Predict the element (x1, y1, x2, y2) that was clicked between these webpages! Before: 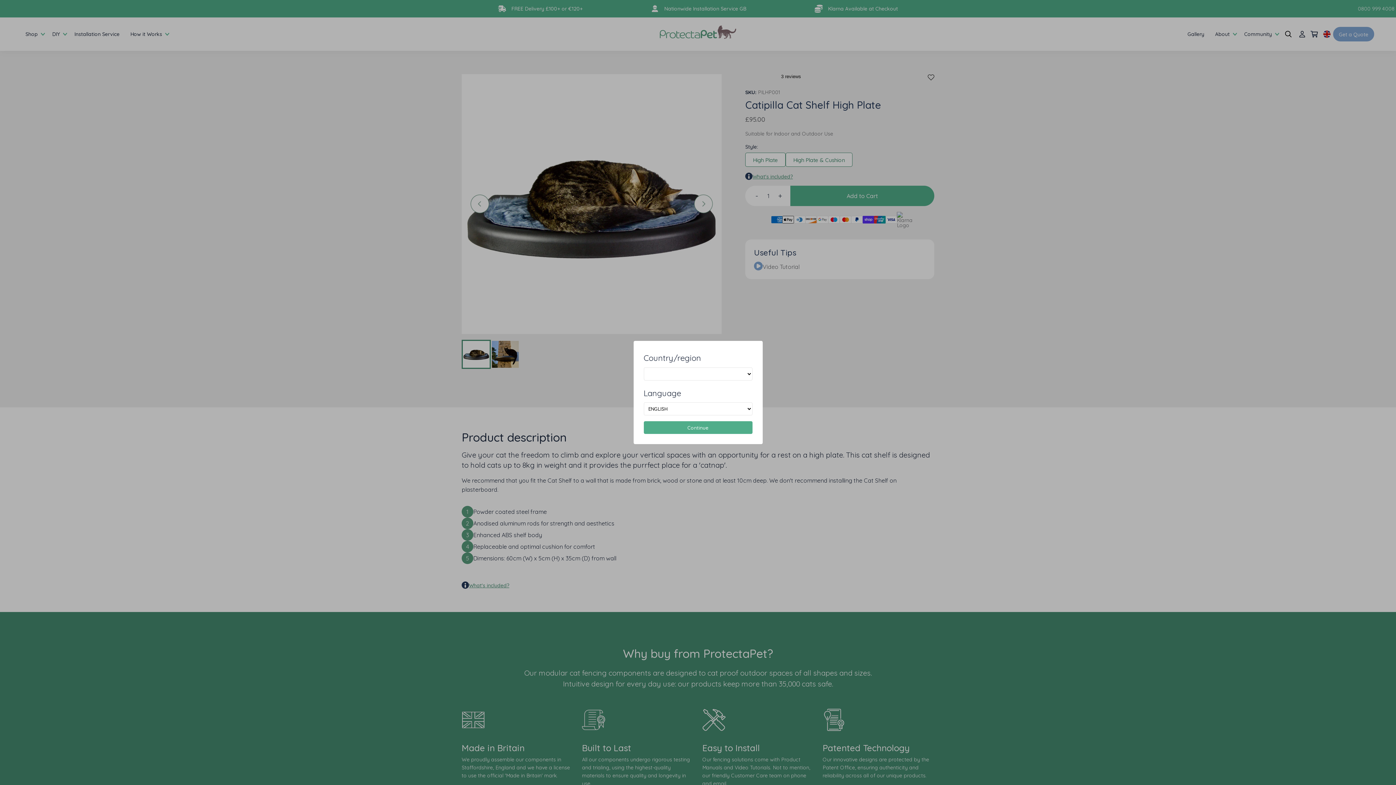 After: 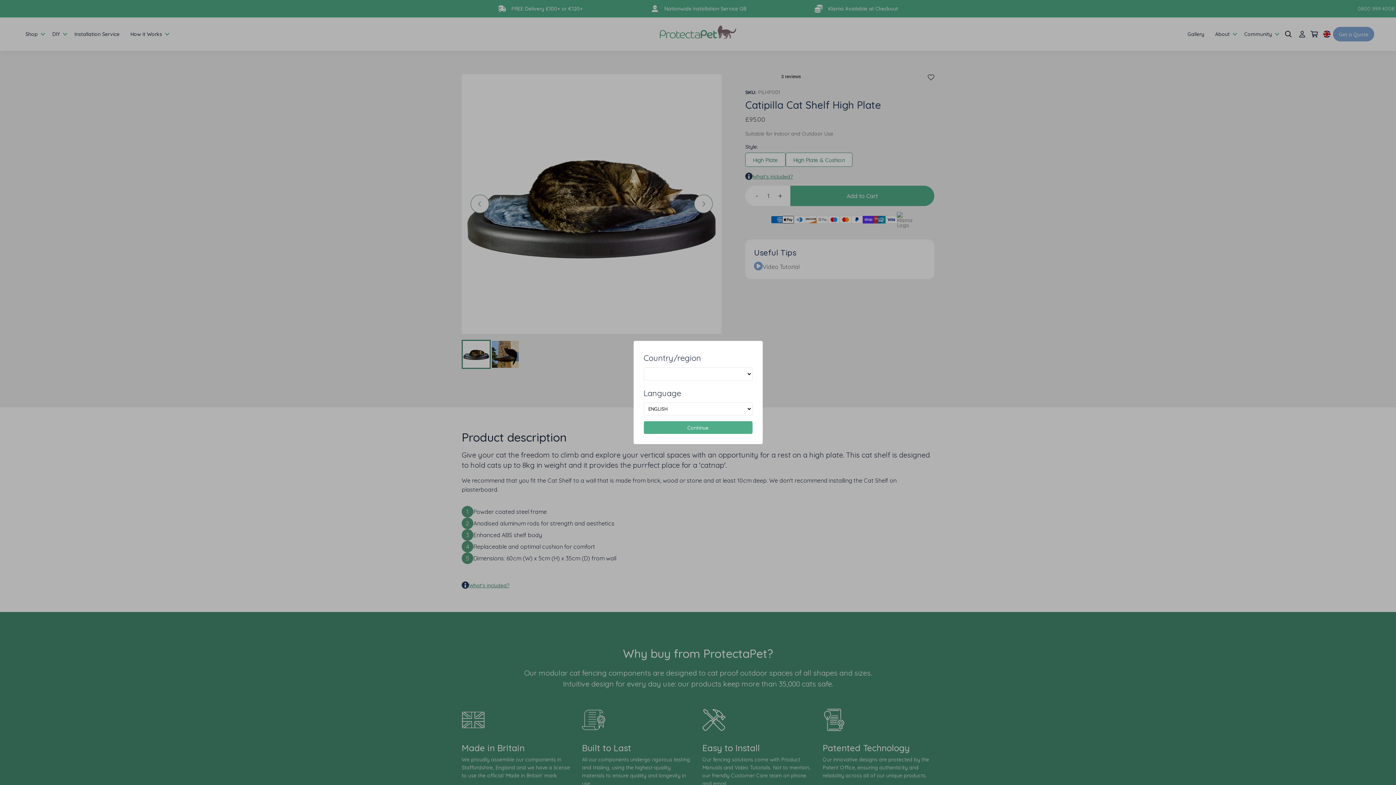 Action: label: Continue bbox: (643, 421, 752, 434)